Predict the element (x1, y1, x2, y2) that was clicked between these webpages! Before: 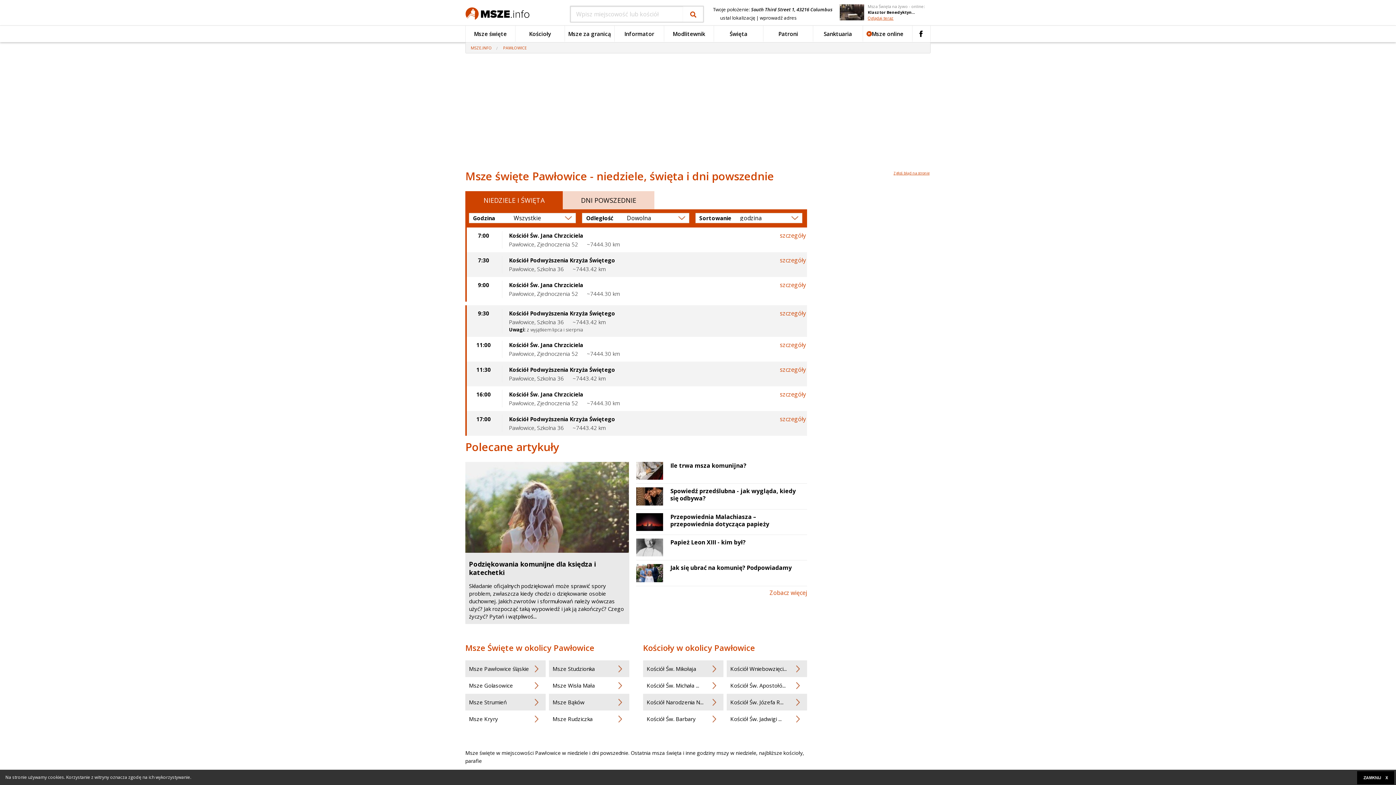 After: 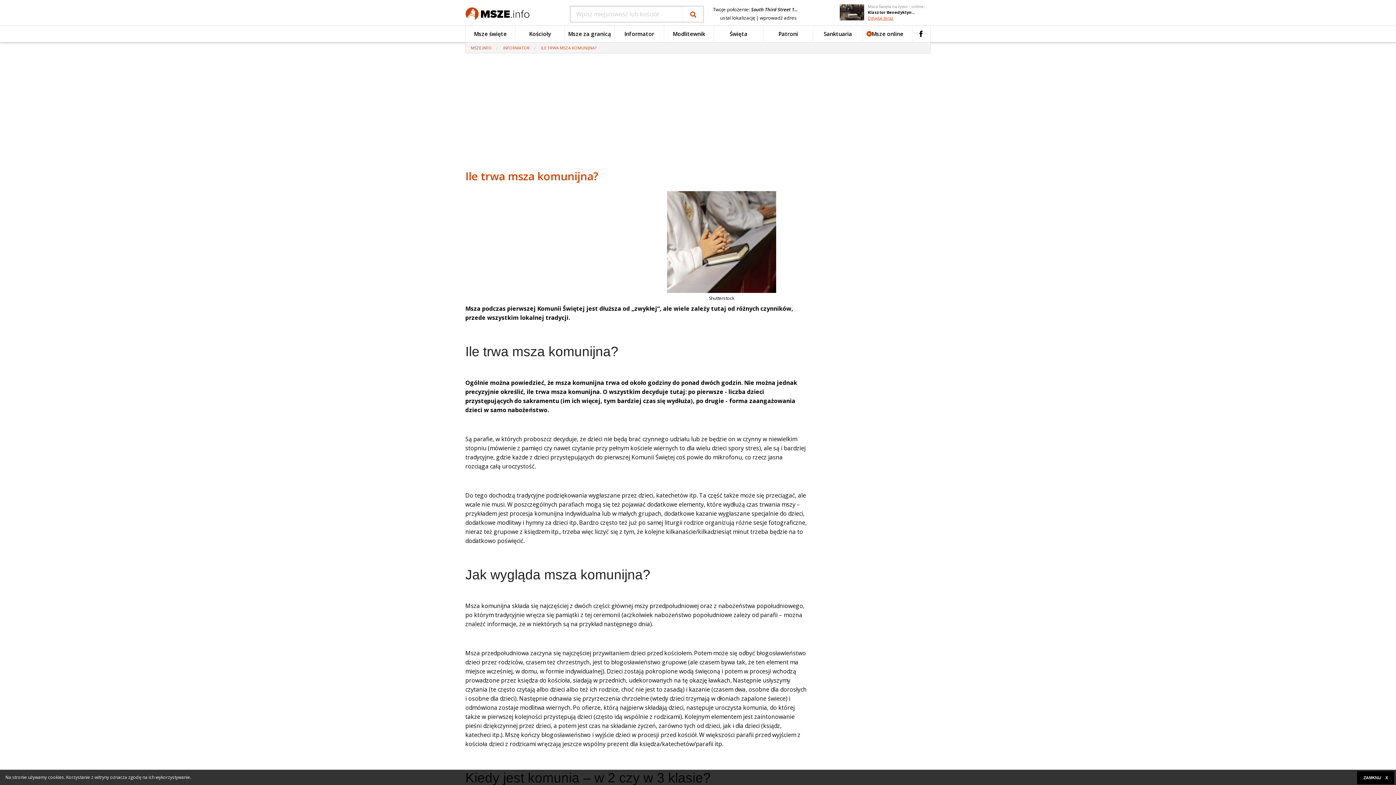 Action: label: Ile trwa msza komunijna? bbox: (670, 462, 798, 469)